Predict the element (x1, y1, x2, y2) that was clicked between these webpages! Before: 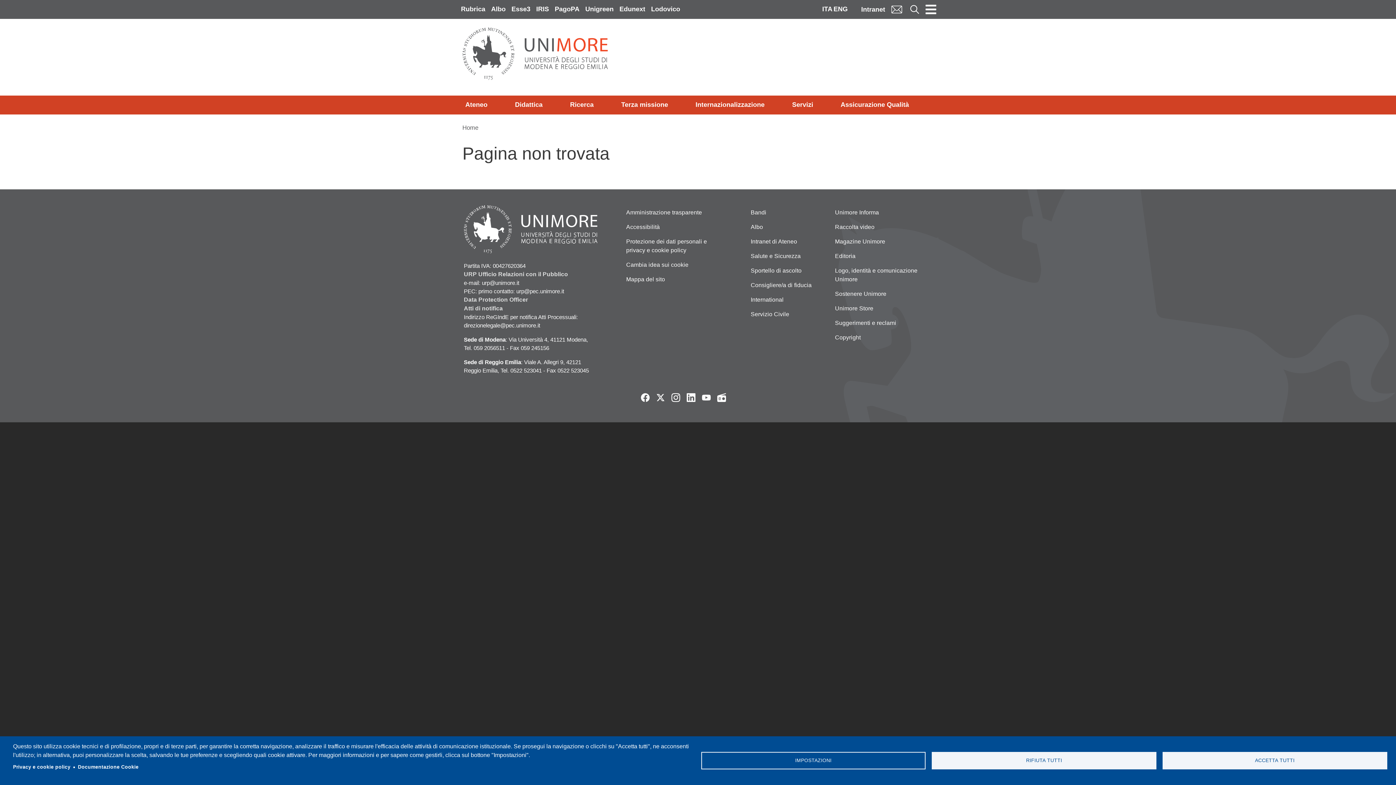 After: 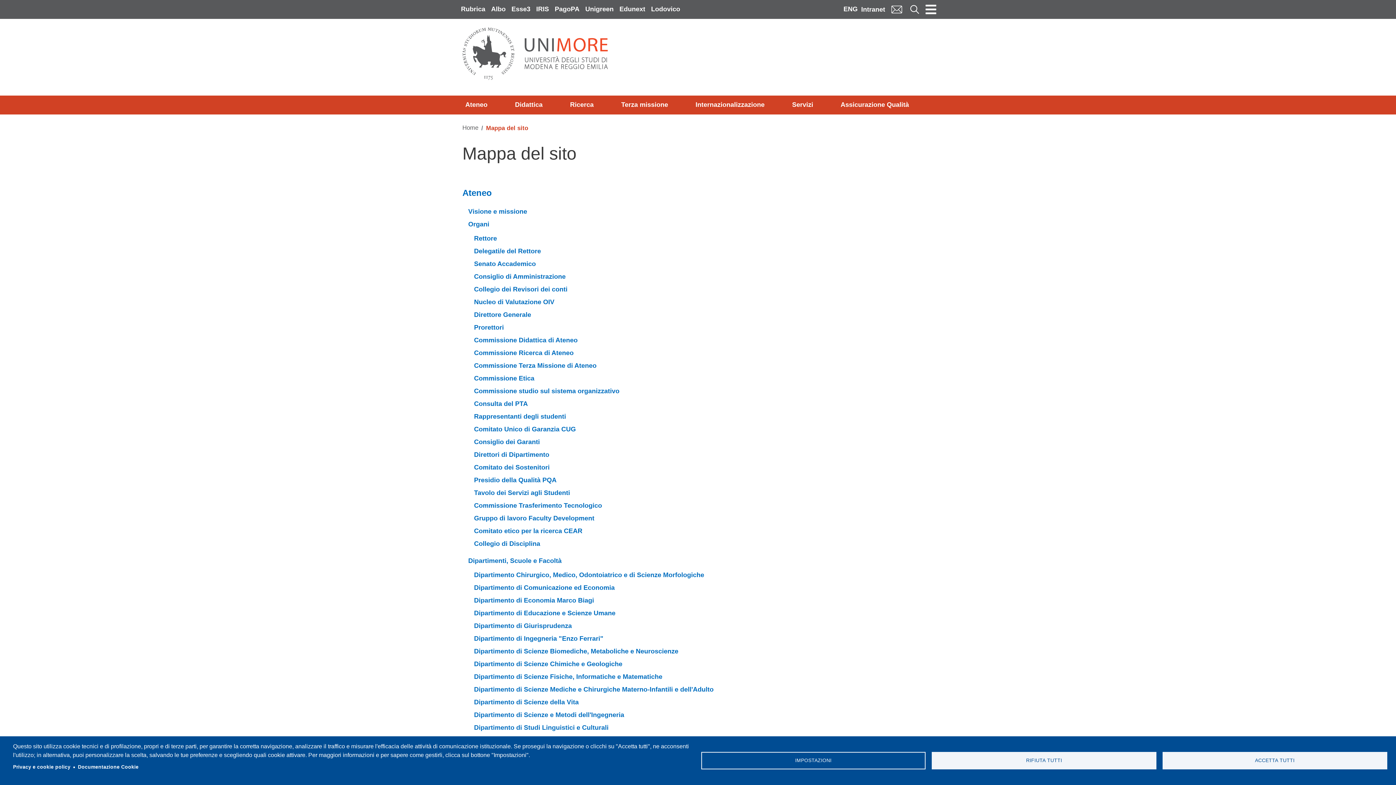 Action: label: Mappa del sito bbox: (620, 272, 733, 286)